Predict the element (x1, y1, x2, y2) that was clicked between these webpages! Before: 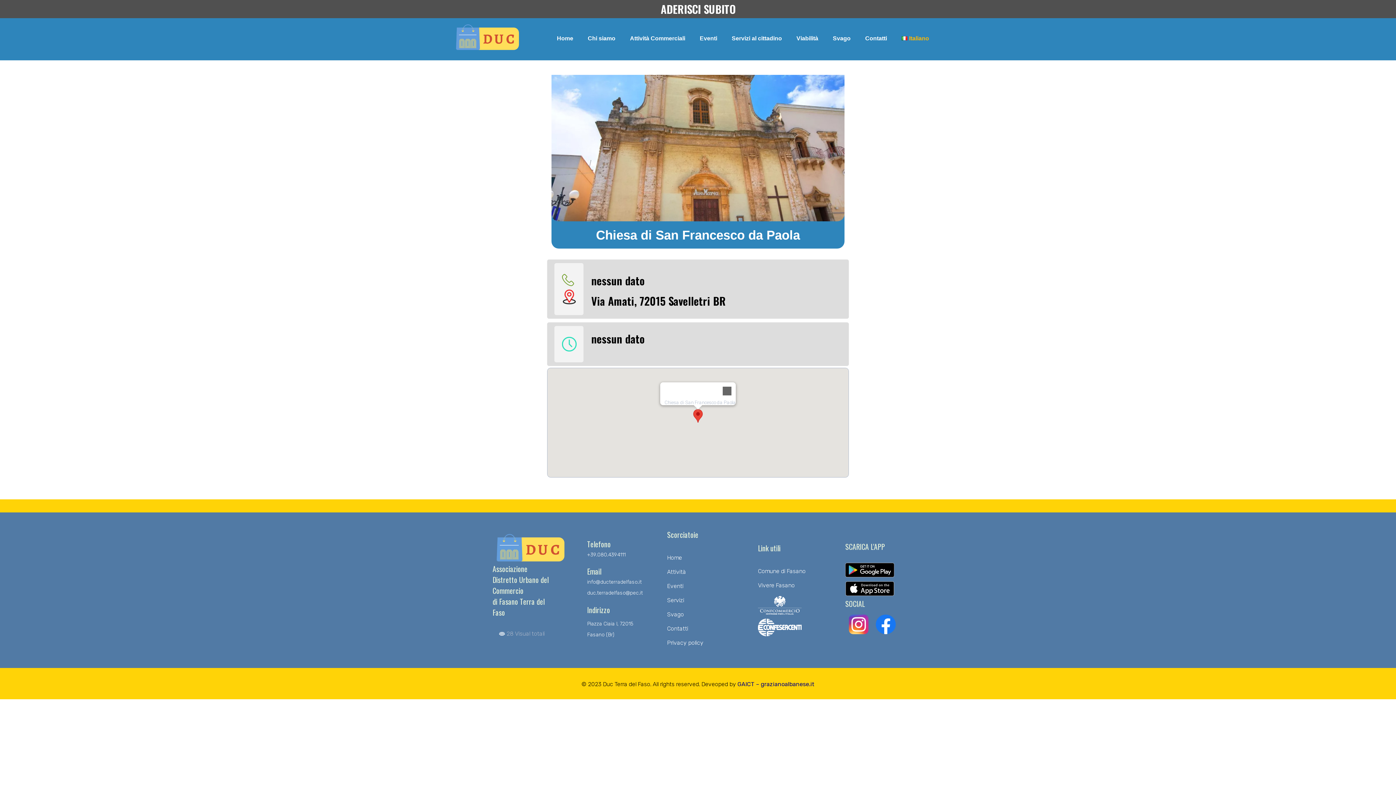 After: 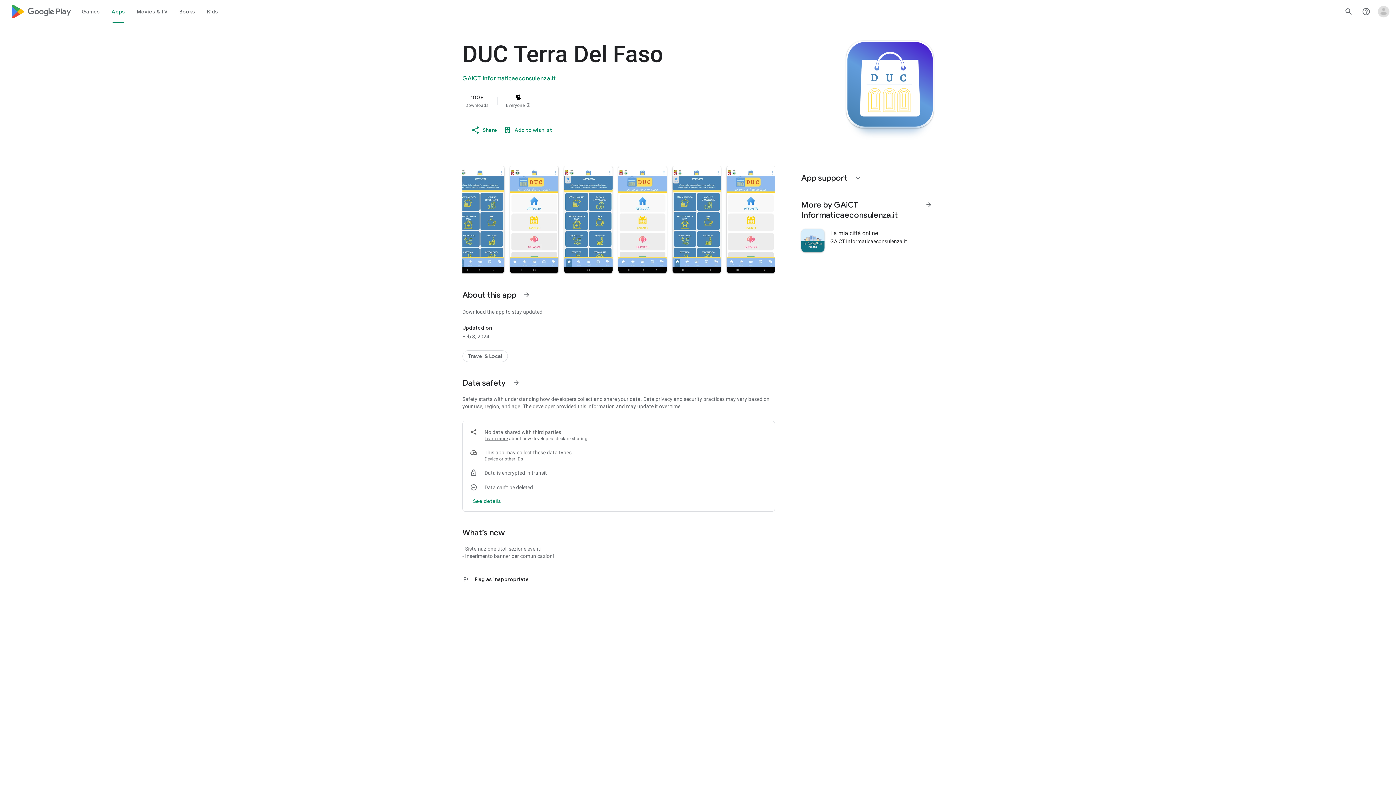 Action: bbox: (845, 562, 943, 577)